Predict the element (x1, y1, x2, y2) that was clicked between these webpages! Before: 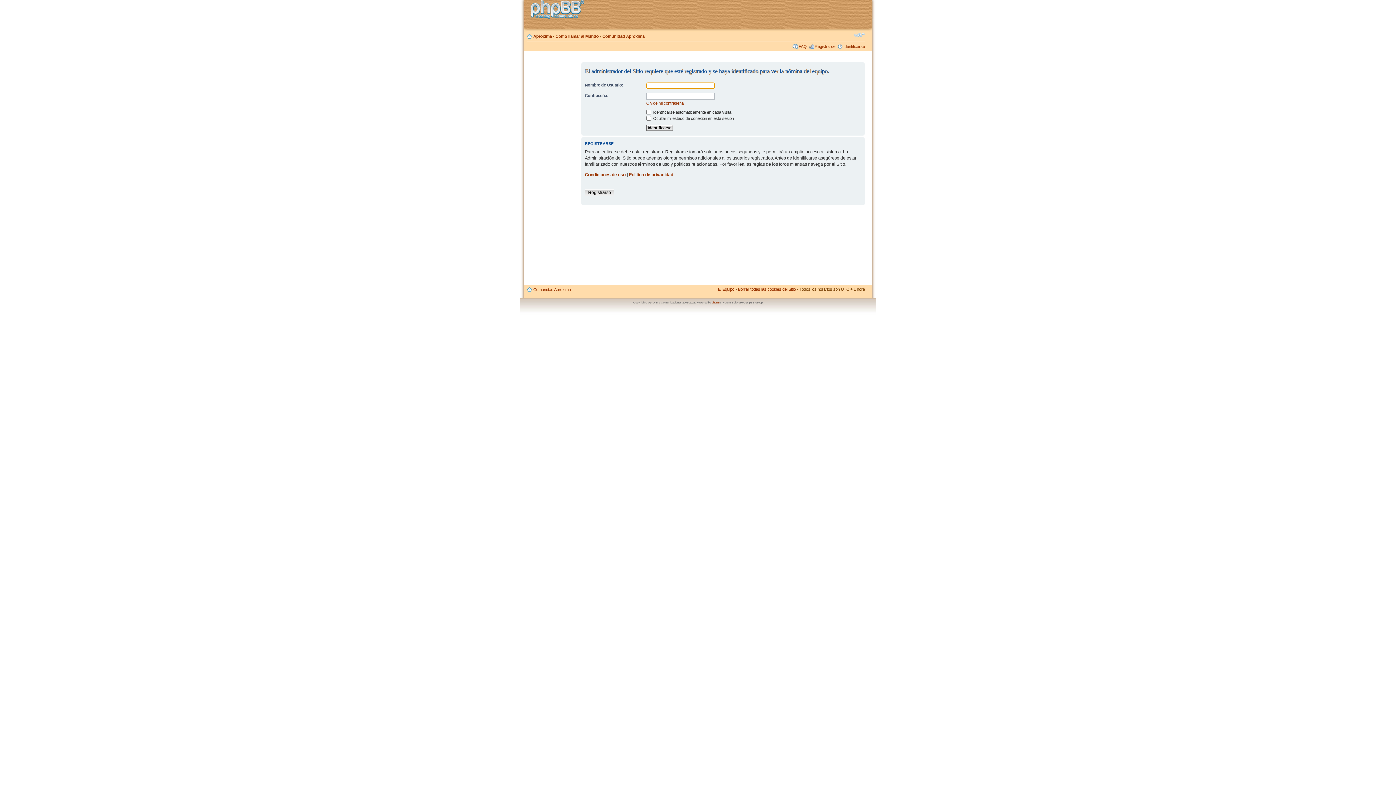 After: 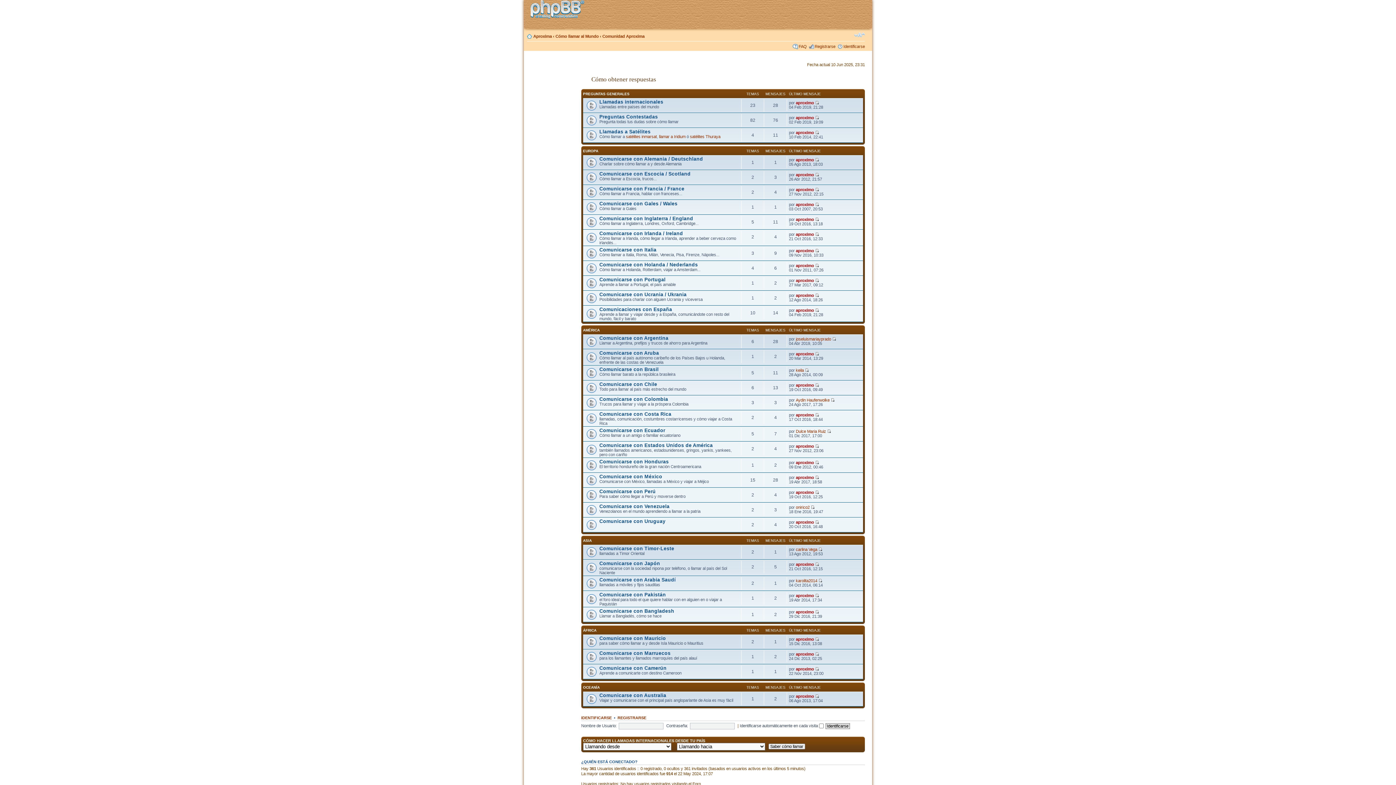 Action: label: Comunidad Aproxima bbox: (533, 287, 570, 292)